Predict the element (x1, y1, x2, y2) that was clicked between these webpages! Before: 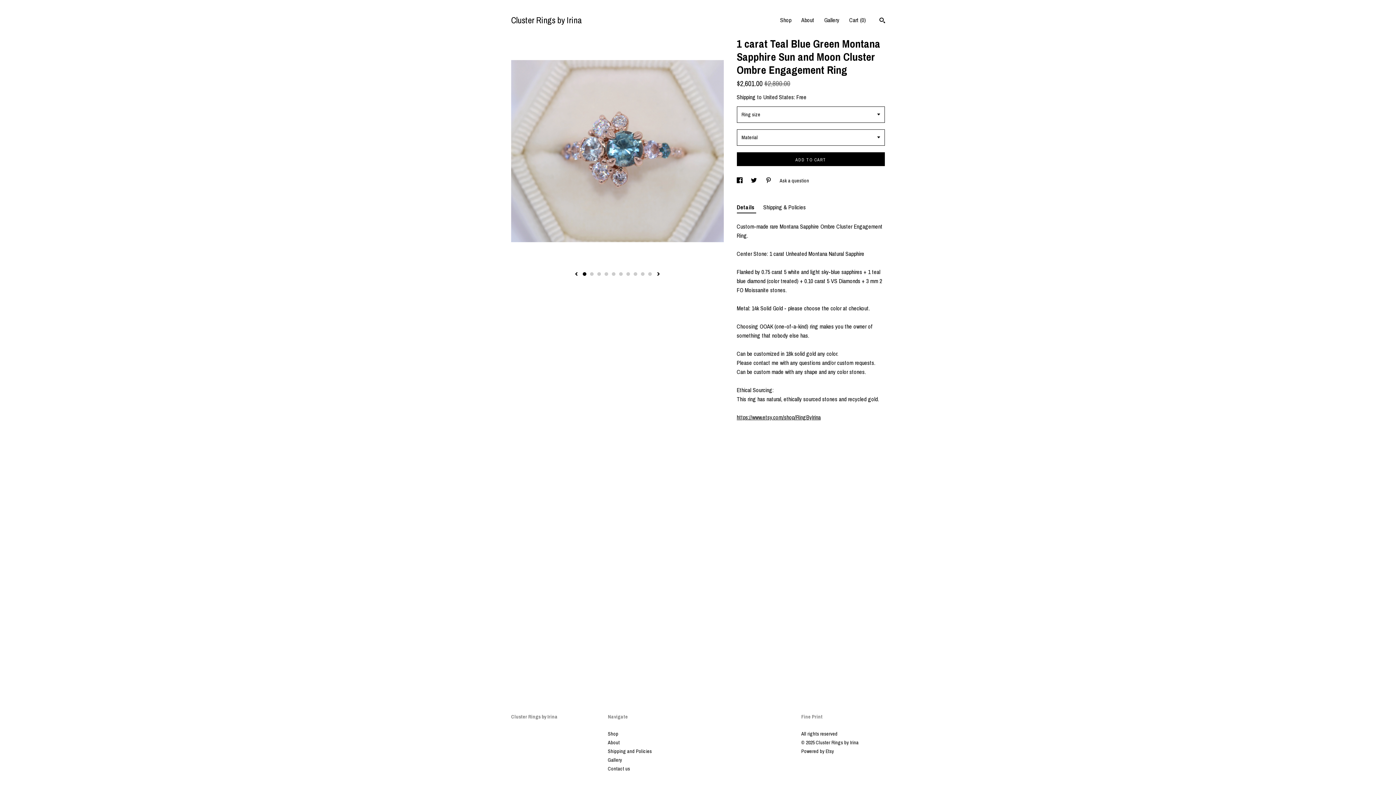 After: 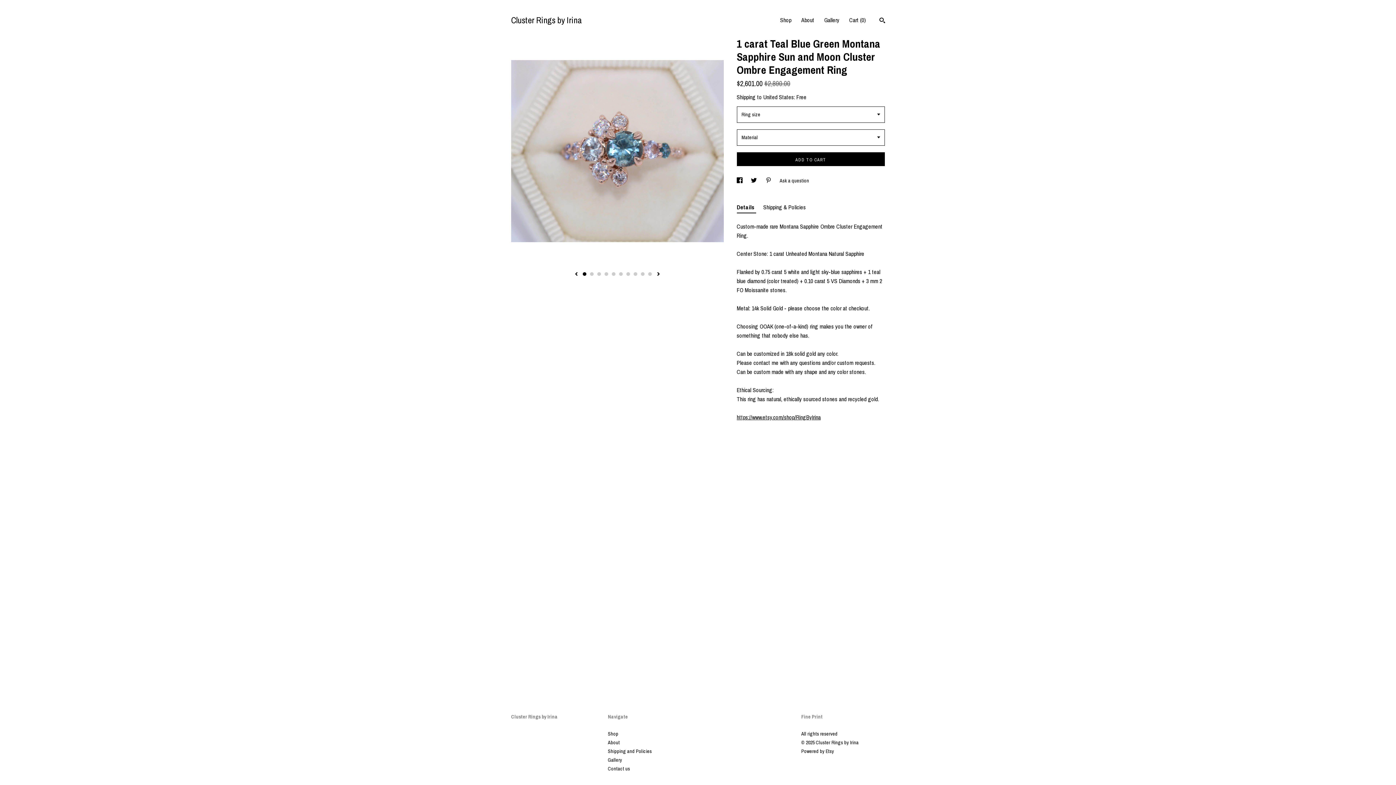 Action: label: social media share for  pinterest bbox: (765, 177, 772, 183)